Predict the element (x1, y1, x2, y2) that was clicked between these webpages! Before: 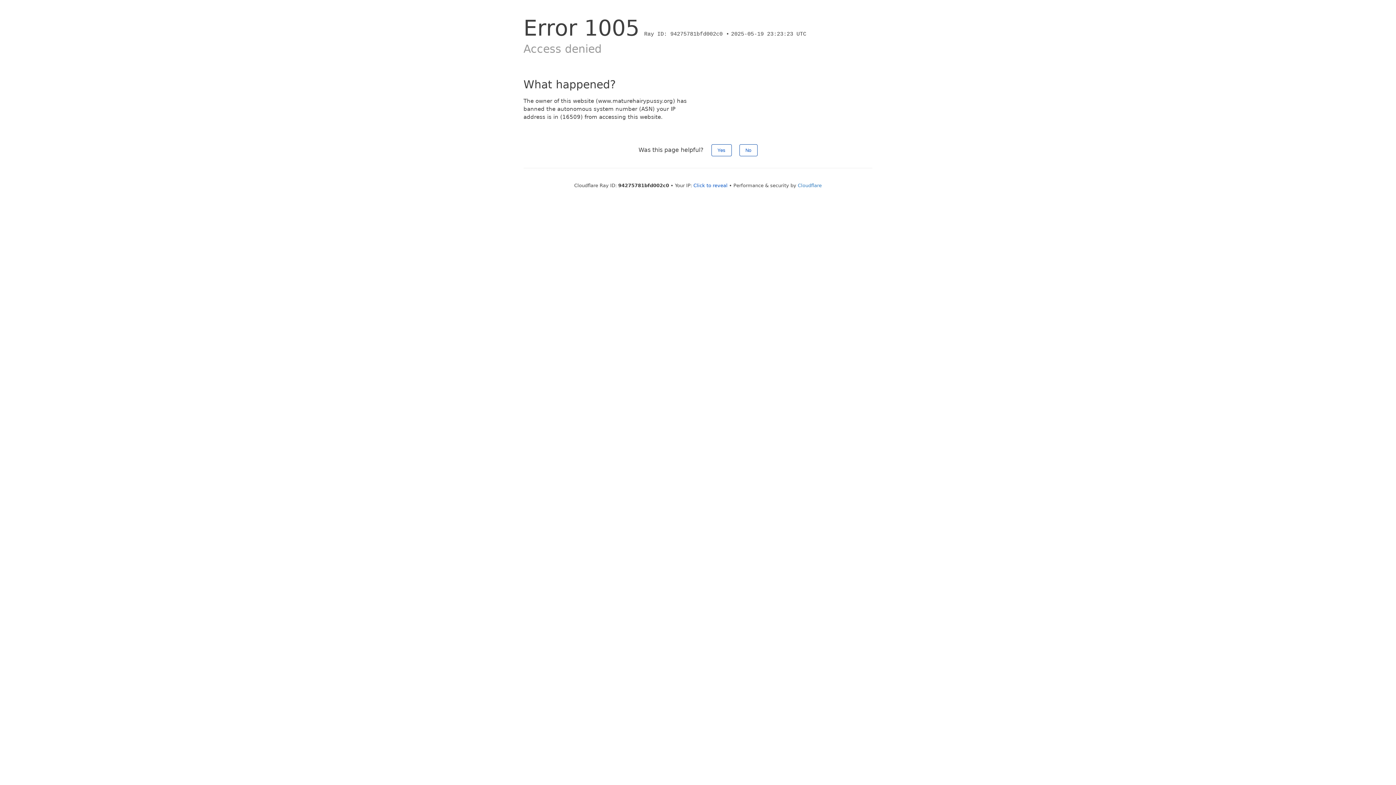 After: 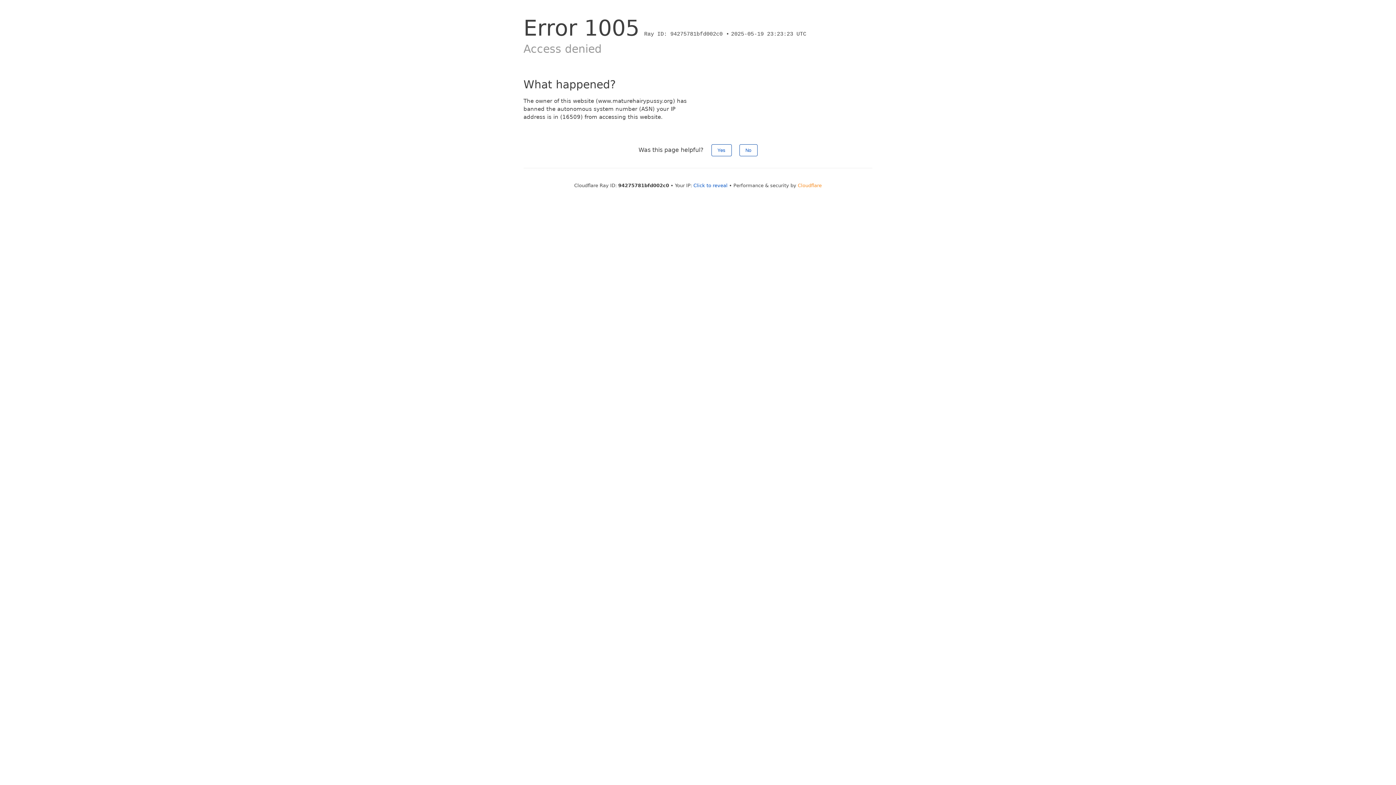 Action: bbox: (798, 182, 822, 188) label: Cloudflare